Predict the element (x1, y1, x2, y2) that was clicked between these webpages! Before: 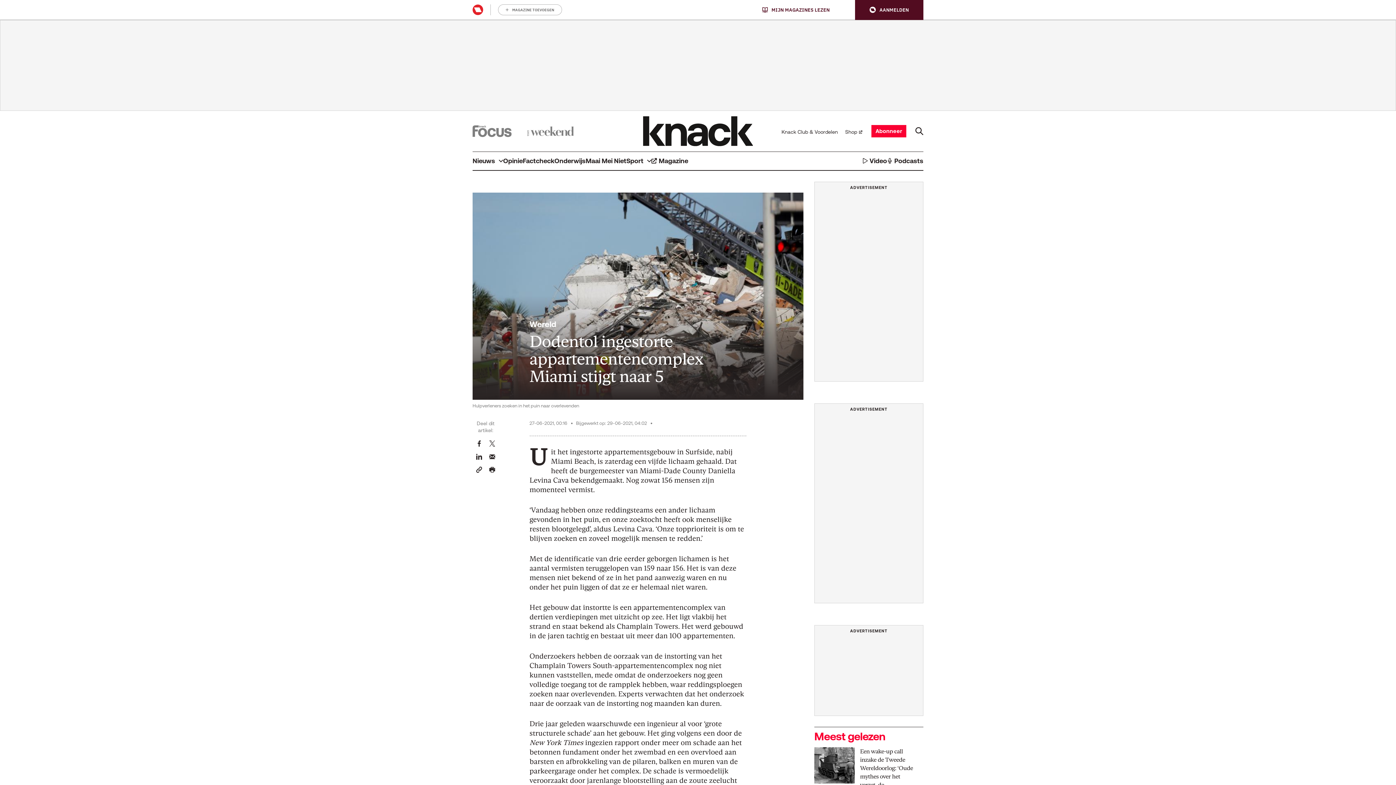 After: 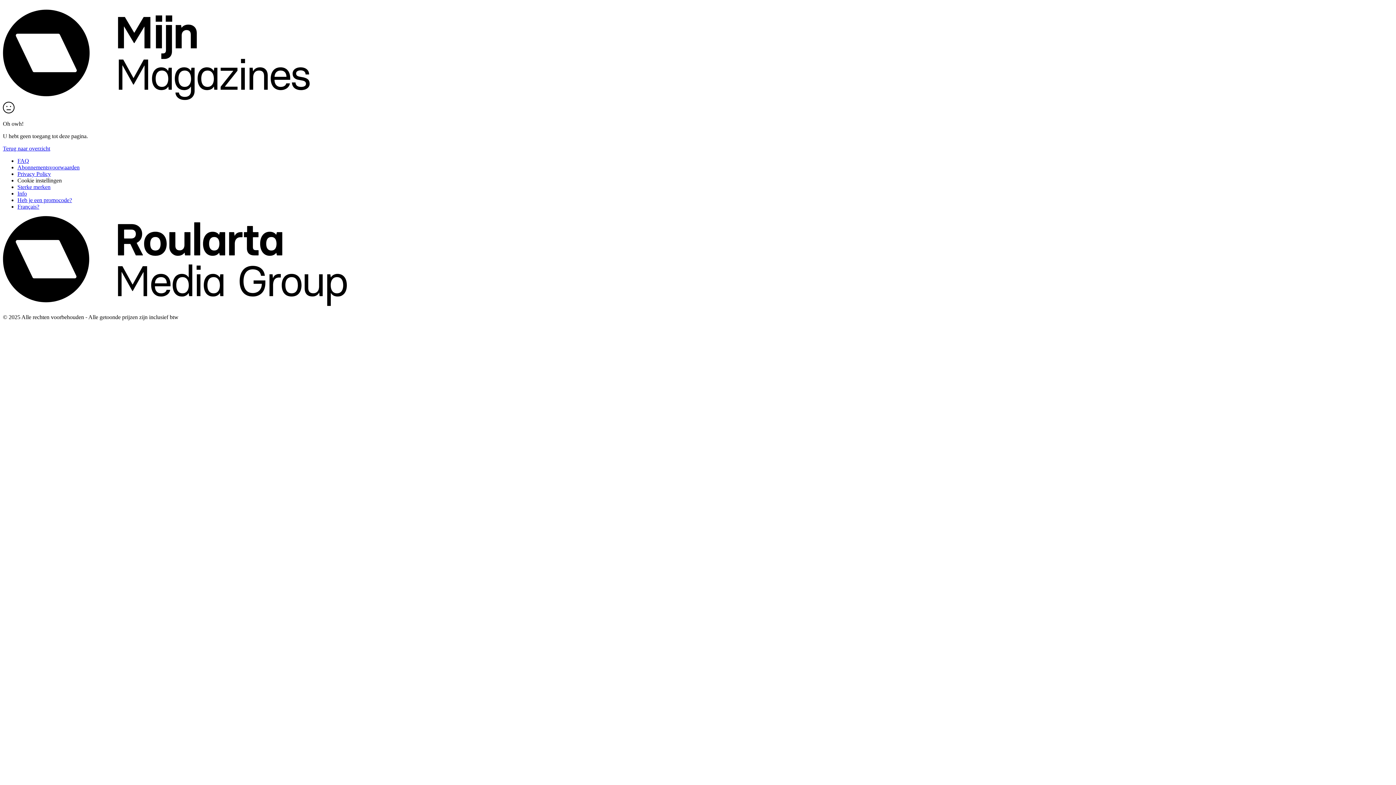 Action: bbox: (472, 4, 483, 15)